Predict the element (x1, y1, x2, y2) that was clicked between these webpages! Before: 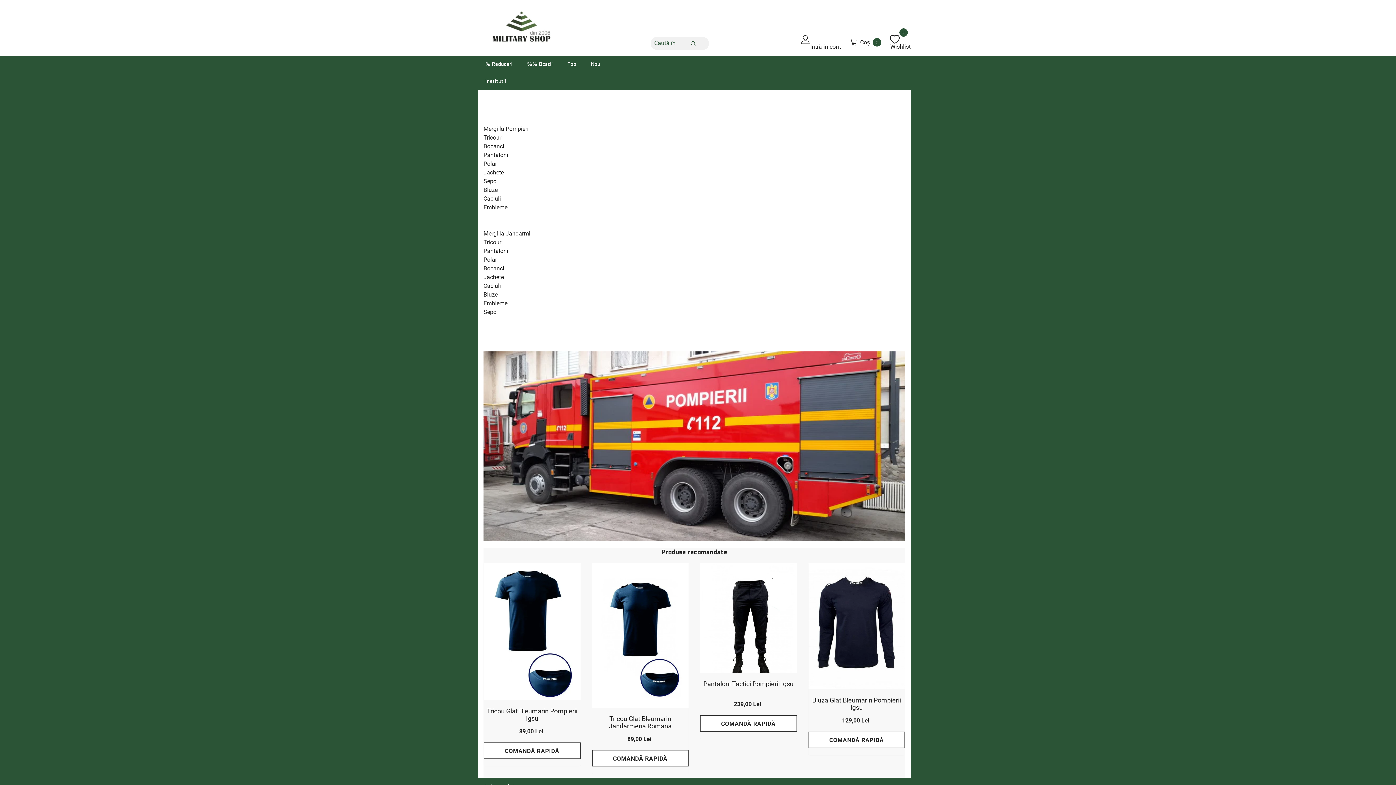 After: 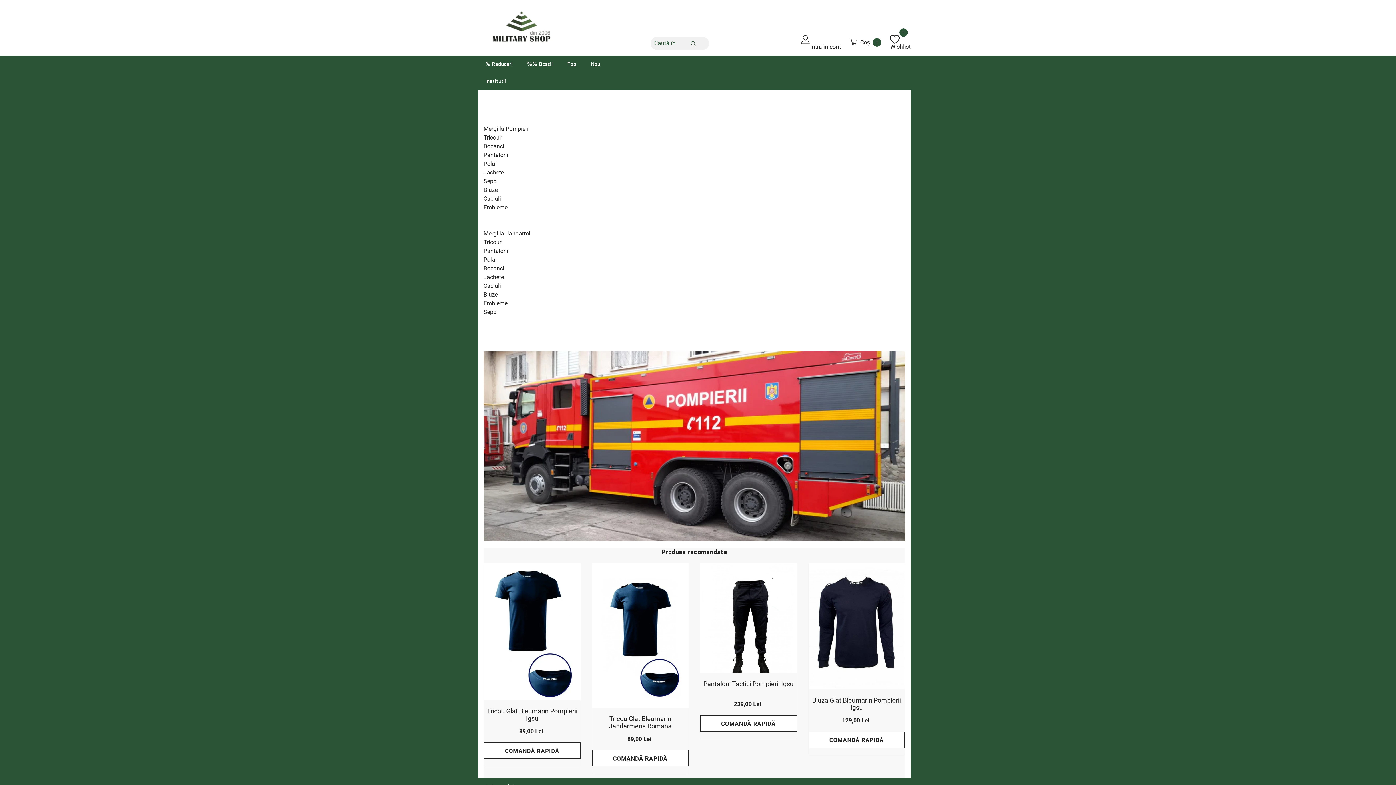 Action: label: Embleme bbox: (483, 203, 507, 211)